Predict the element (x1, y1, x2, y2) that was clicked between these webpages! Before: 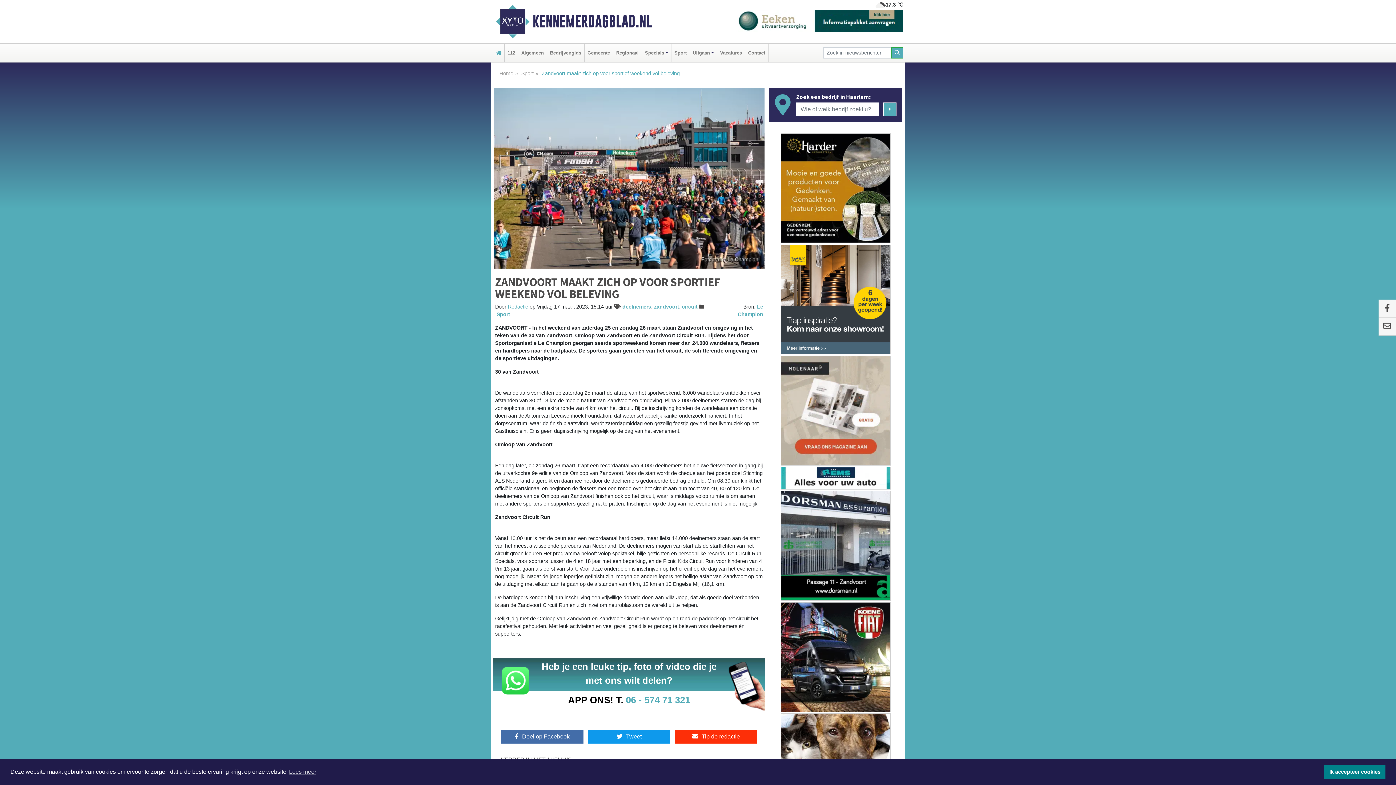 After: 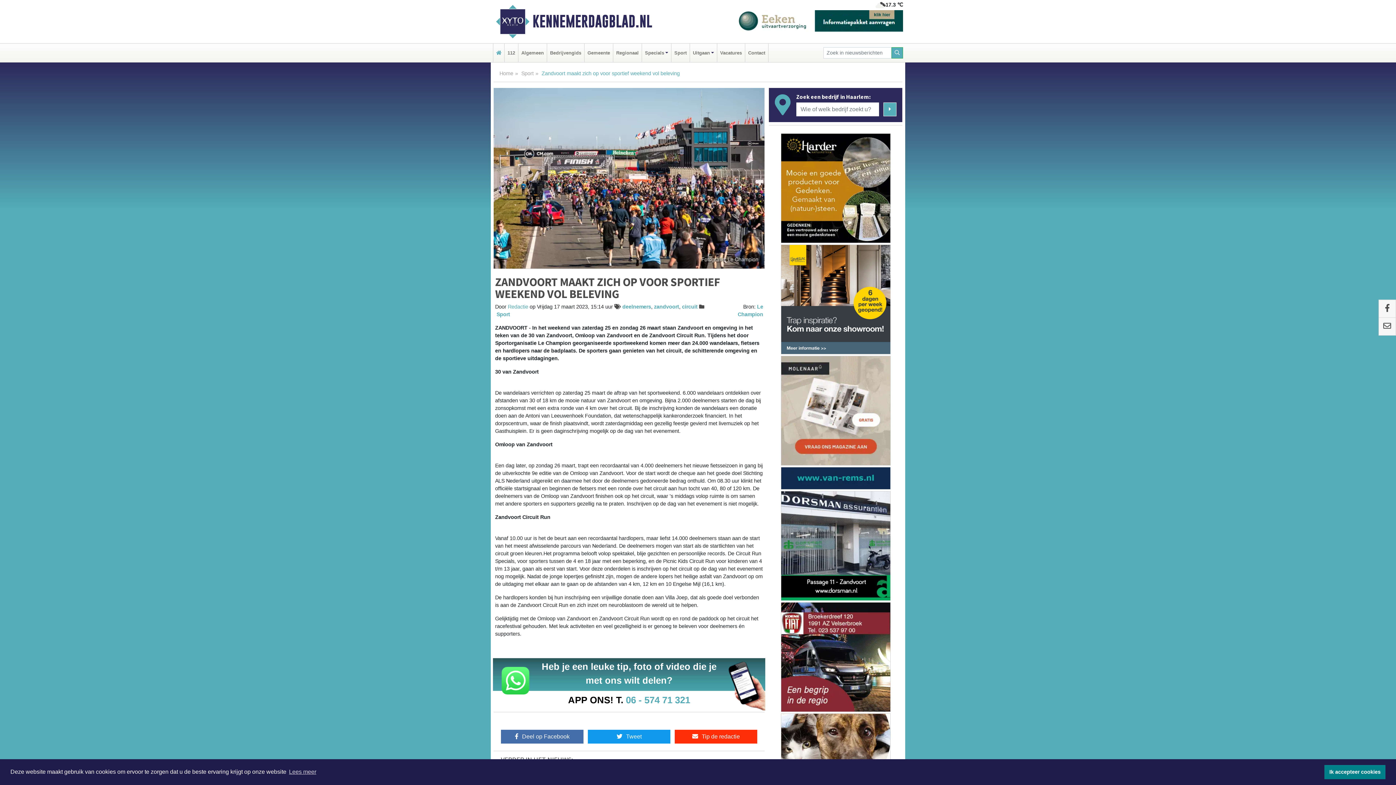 Action: bbox: (780, 244, 890, 354)